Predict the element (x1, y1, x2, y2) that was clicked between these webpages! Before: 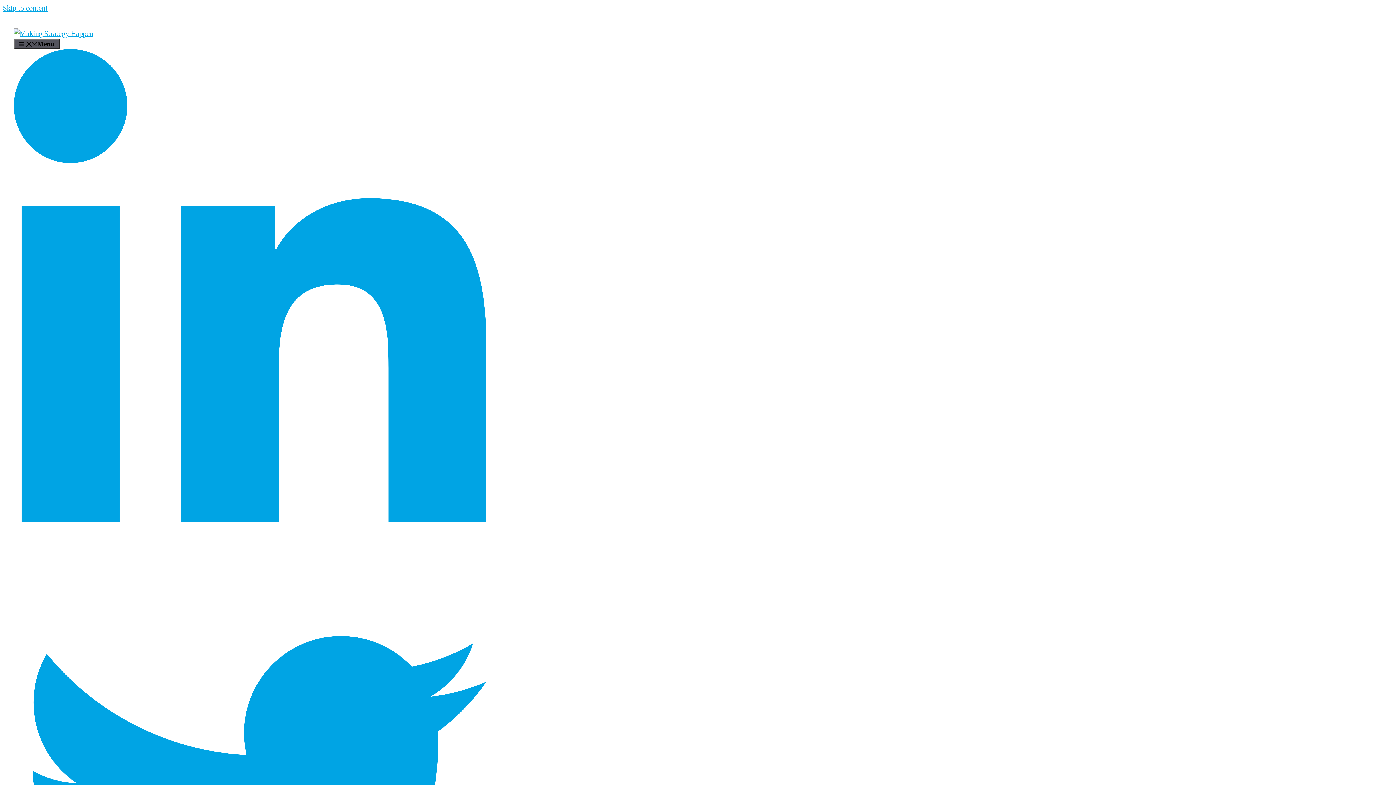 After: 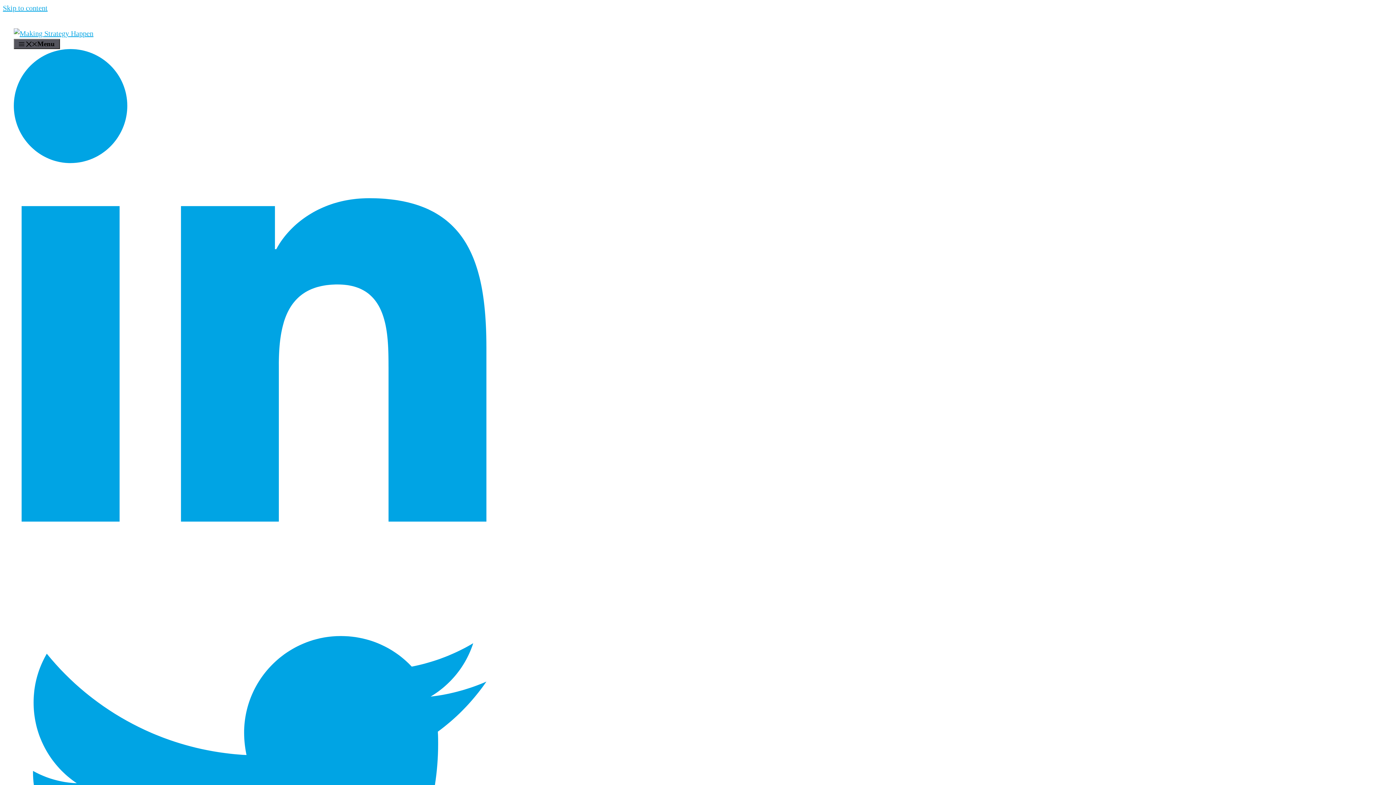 Action: bbox: (13, 29, 93, 37)